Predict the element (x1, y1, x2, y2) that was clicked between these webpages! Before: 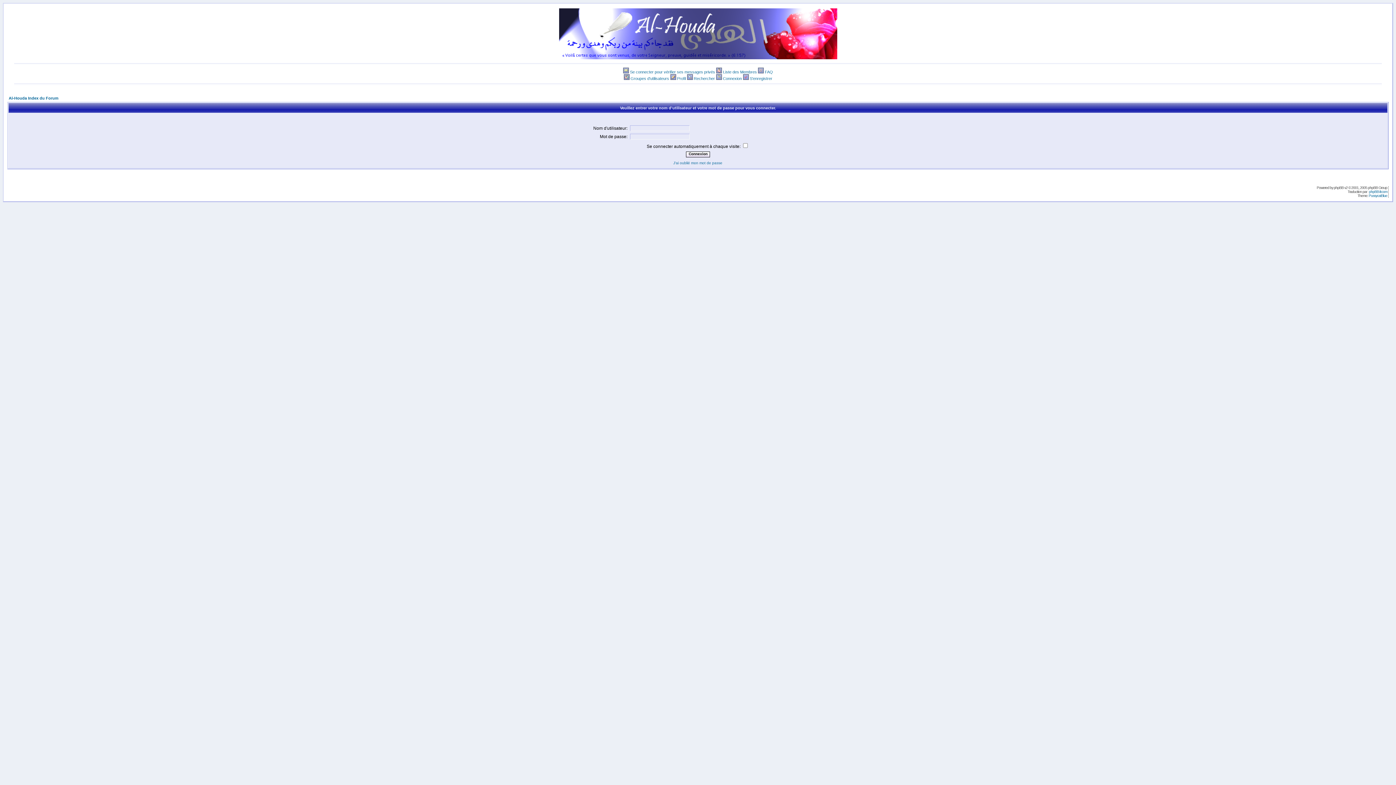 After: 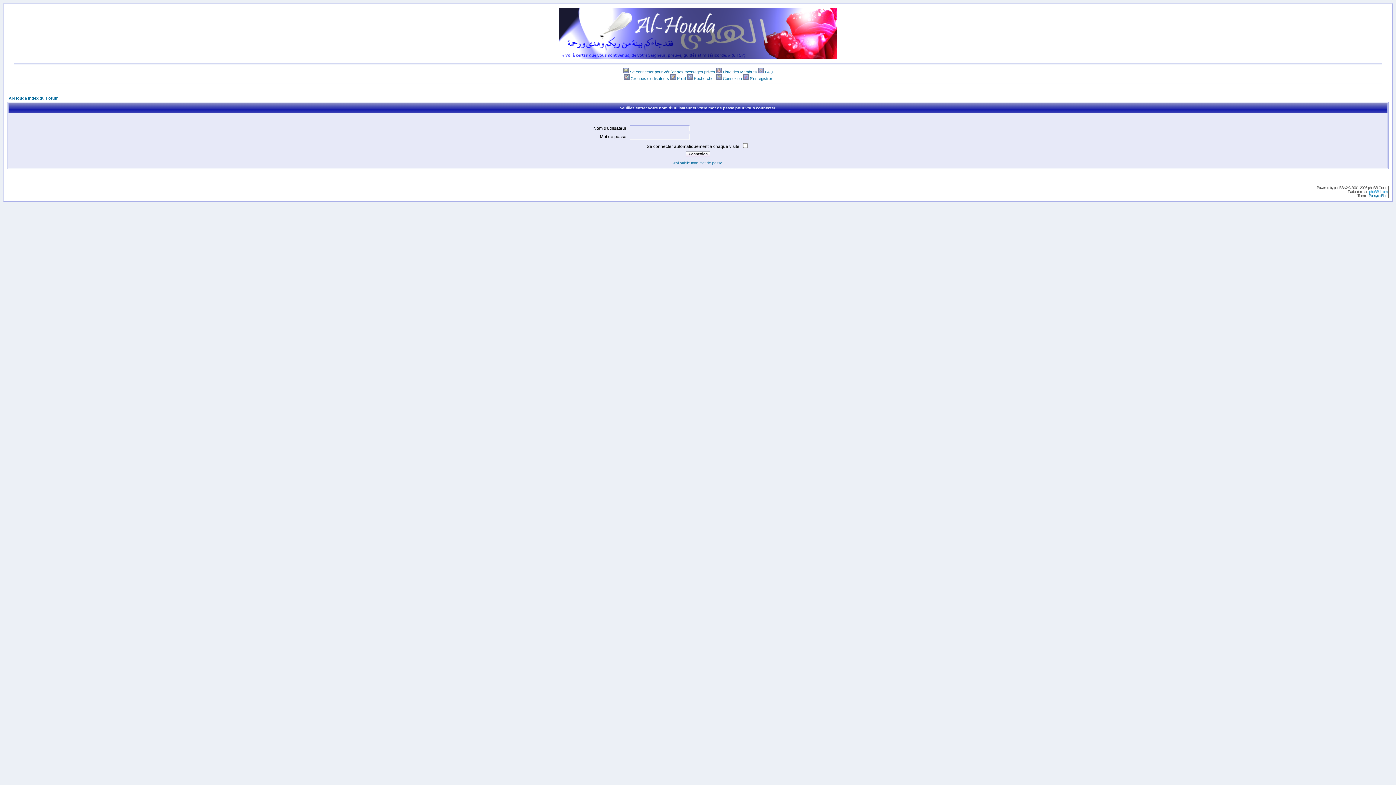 Action: bbox: (1369, 189, 1387, 193) label: phpBB-fr.com